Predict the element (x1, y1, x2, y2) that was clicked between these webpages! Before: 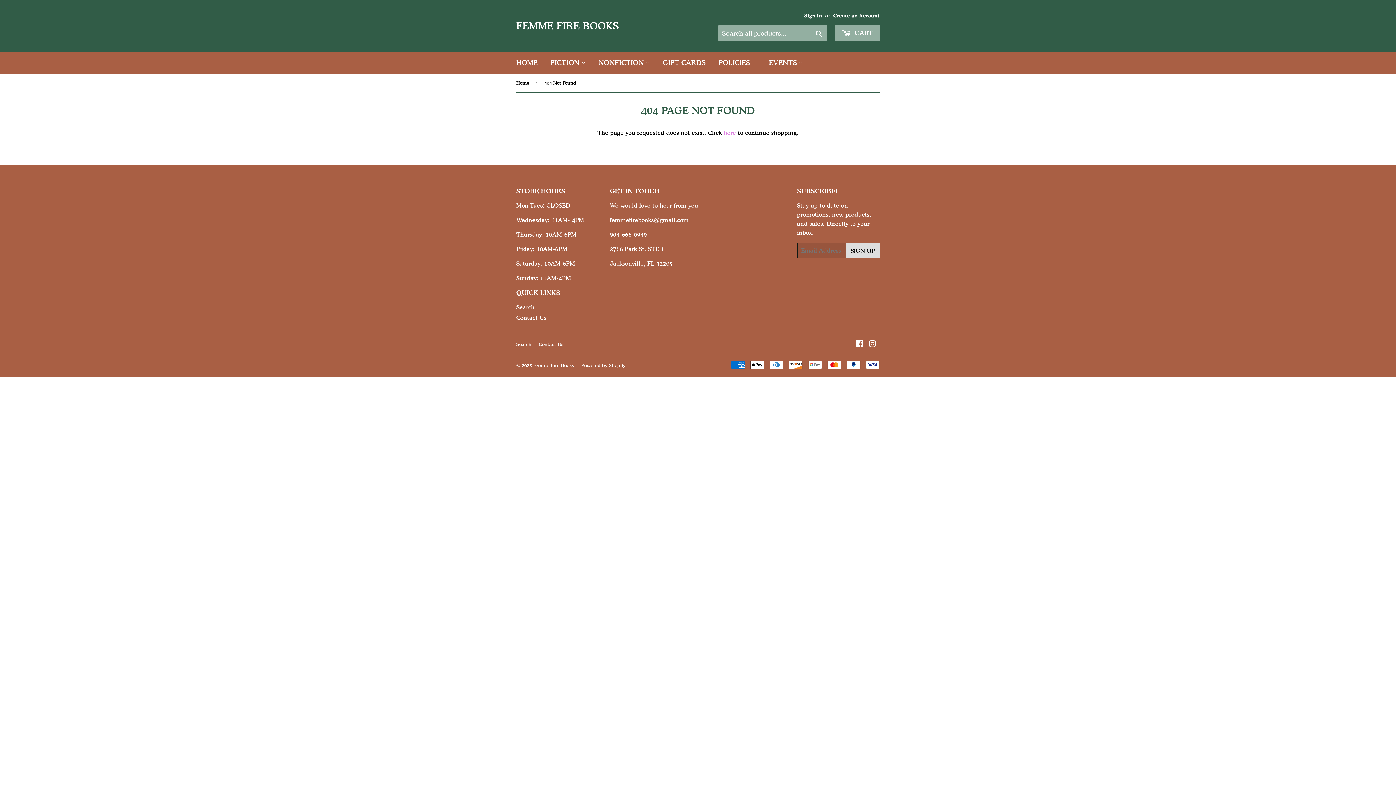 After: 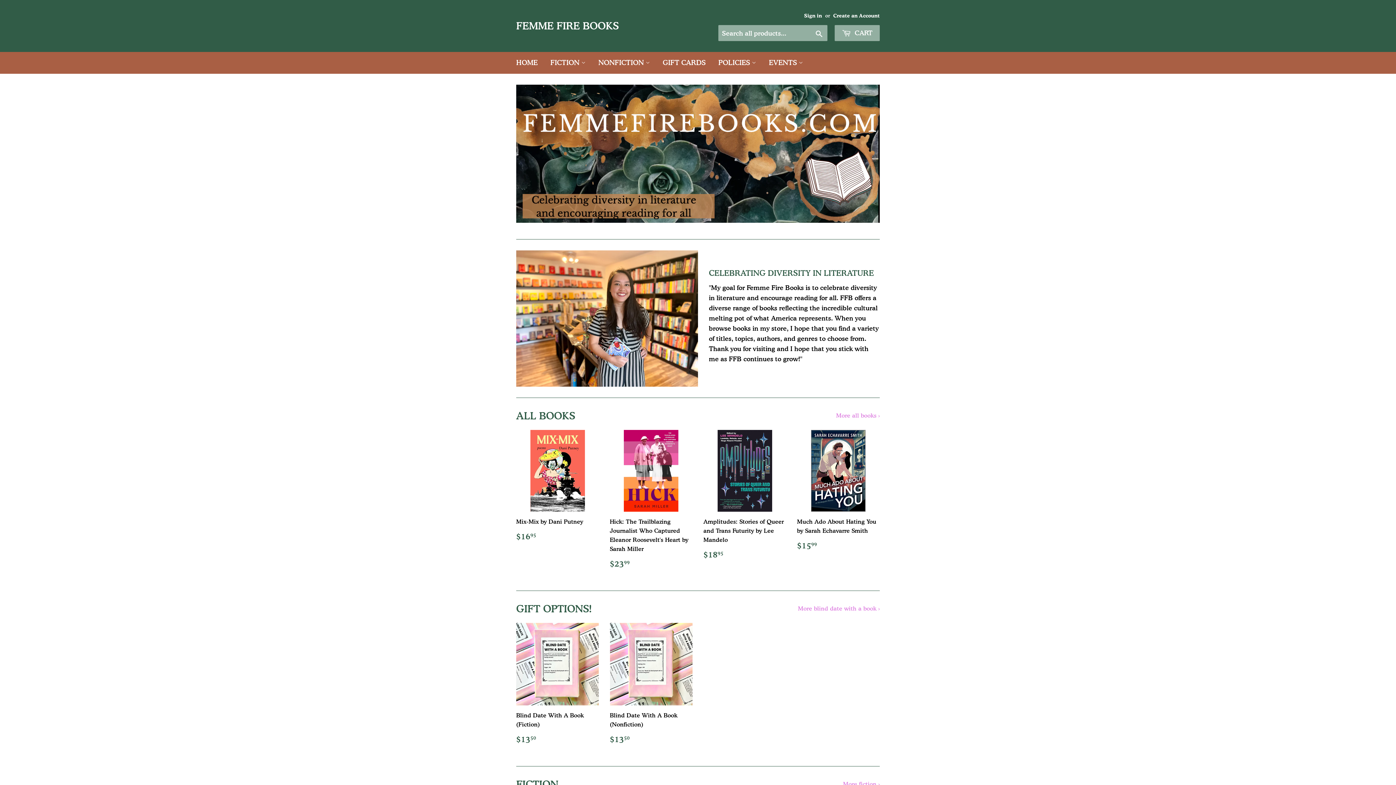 Action: bbox: (510, 52, 543, 73) label: HOME